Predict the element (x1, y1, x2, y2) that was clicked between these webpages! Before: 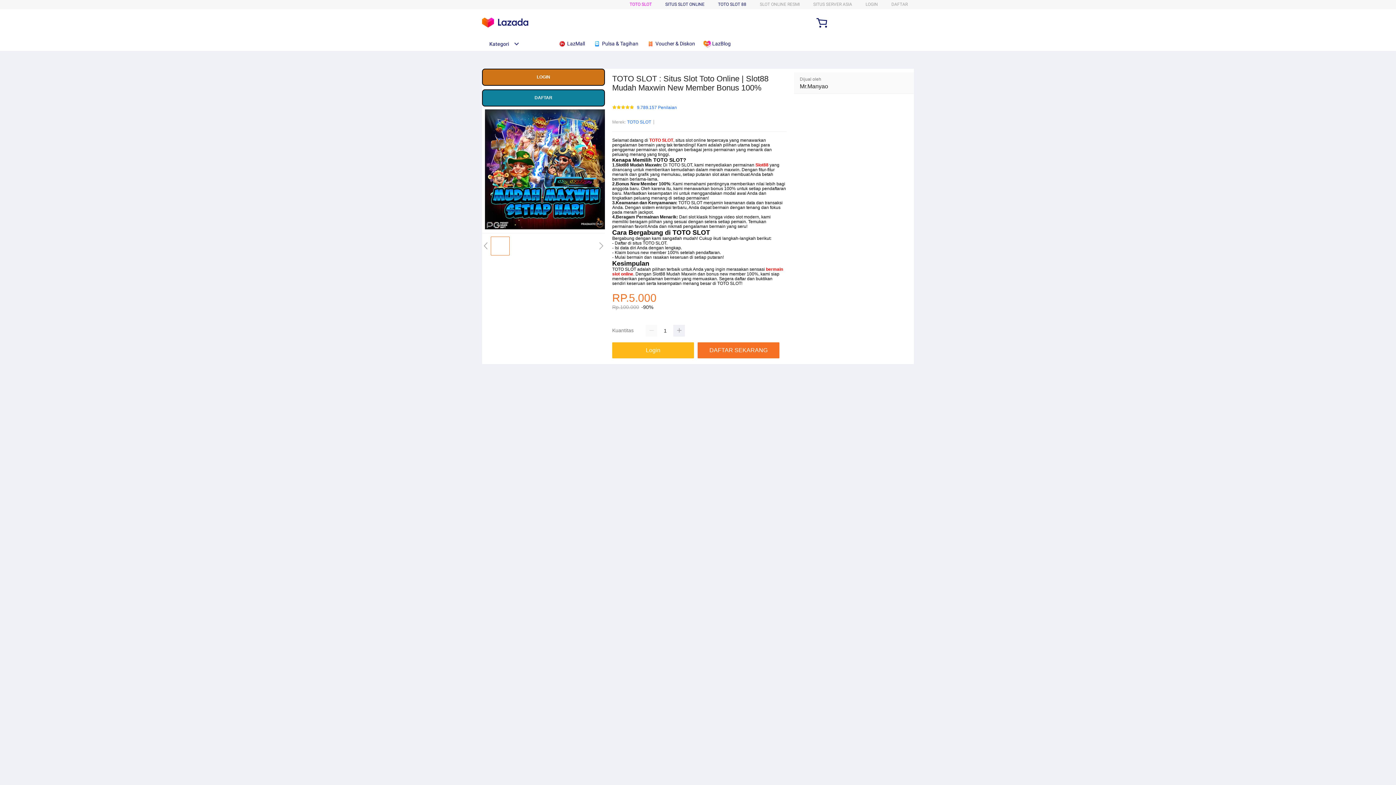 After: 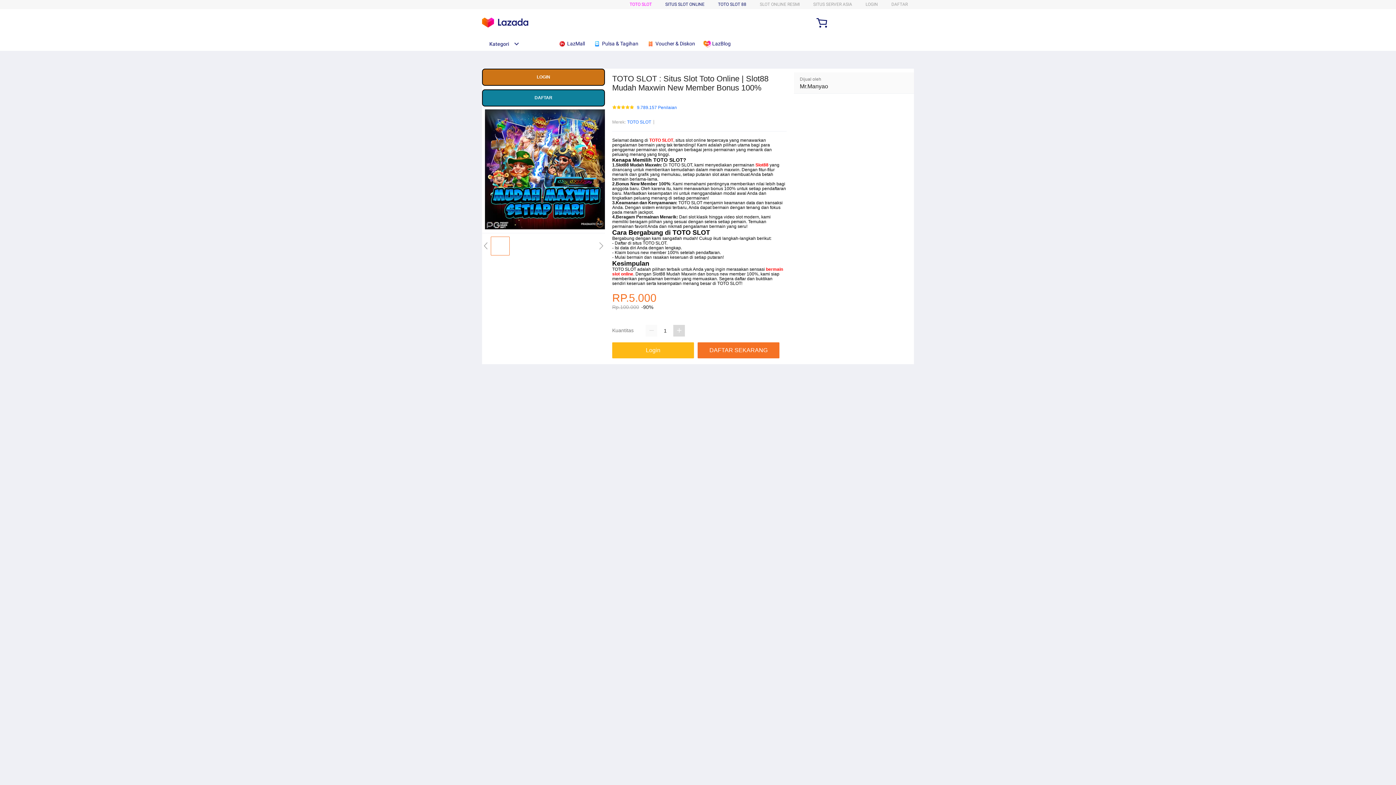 Action: bbox: (673, 325, 685, 336)